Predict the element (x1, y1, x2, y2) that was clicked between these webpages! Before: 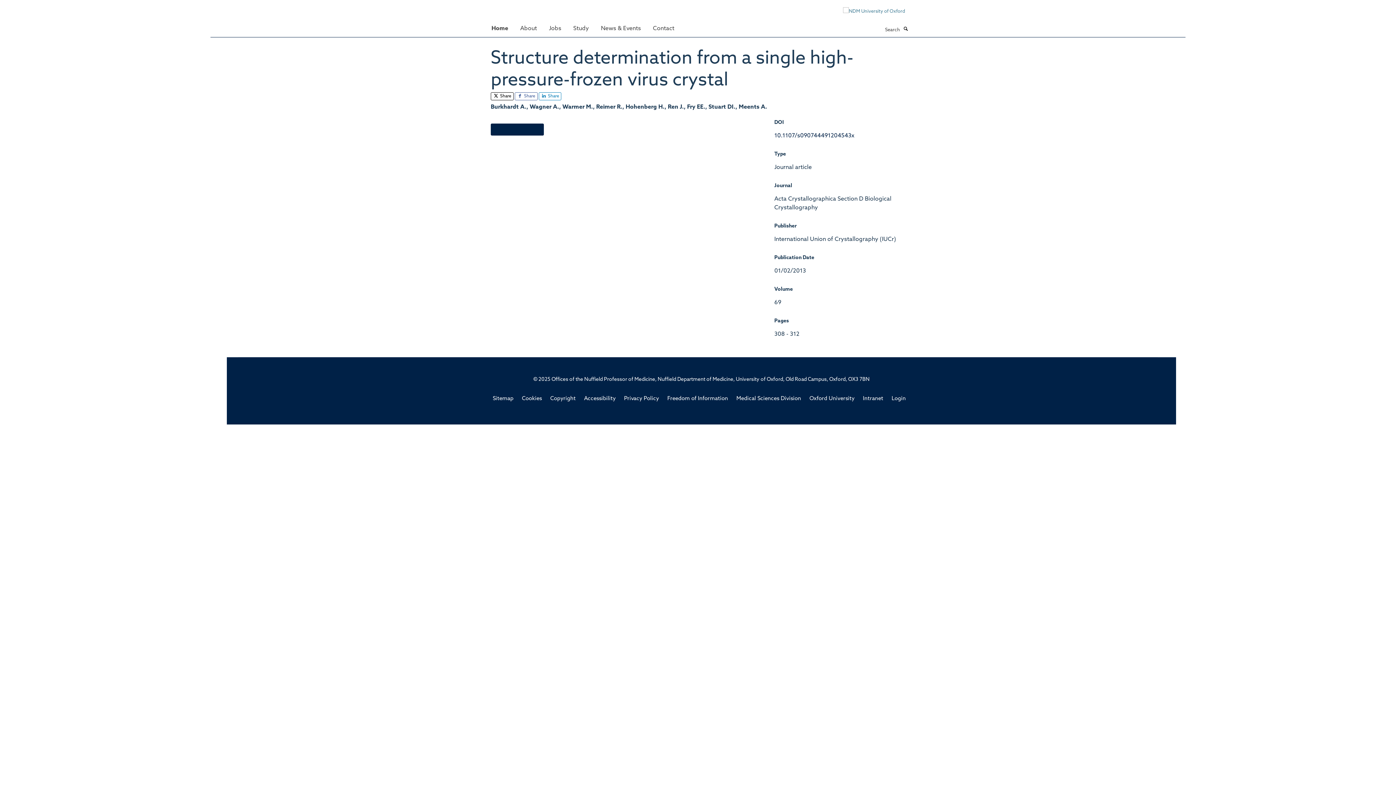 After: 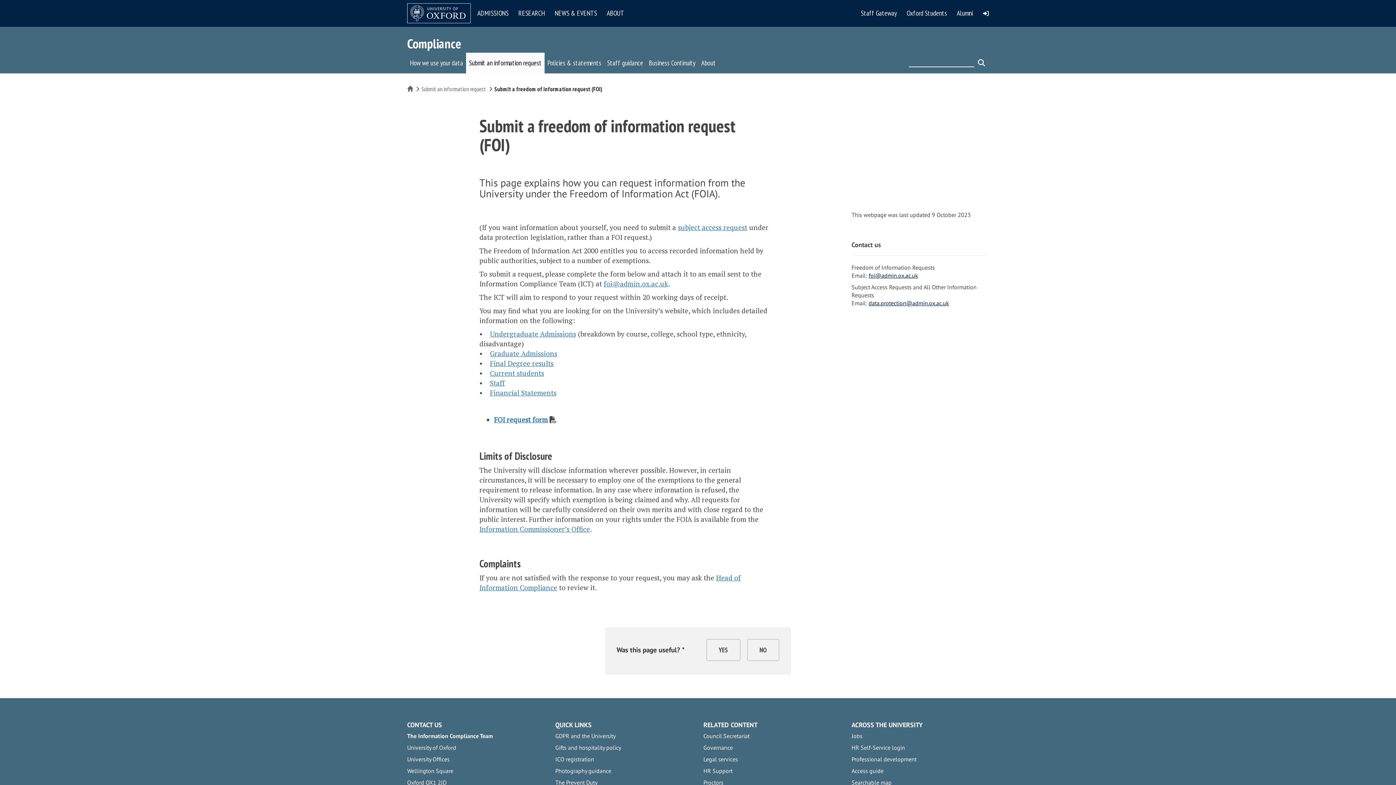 Action: label: Freedom of Information bbox: (667, 396, 728, 401)